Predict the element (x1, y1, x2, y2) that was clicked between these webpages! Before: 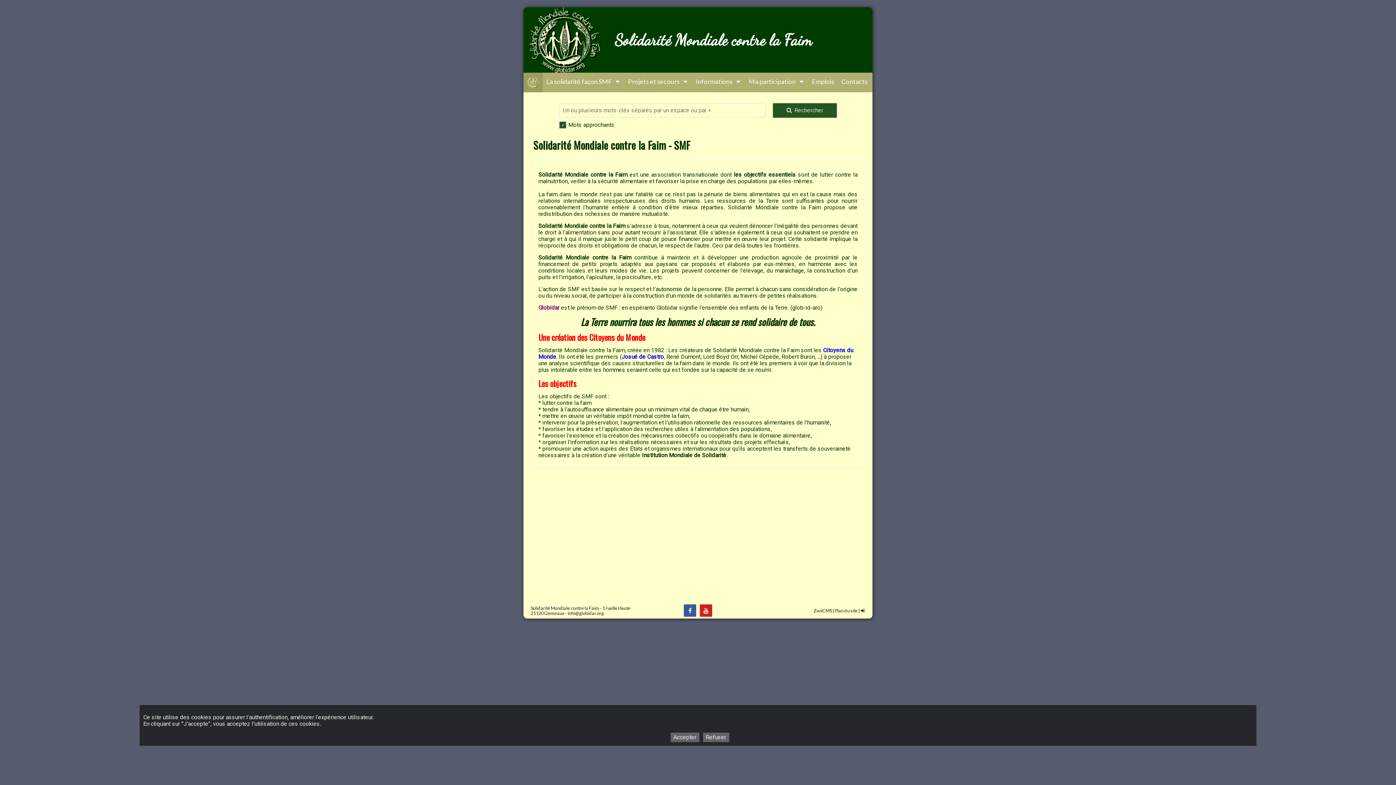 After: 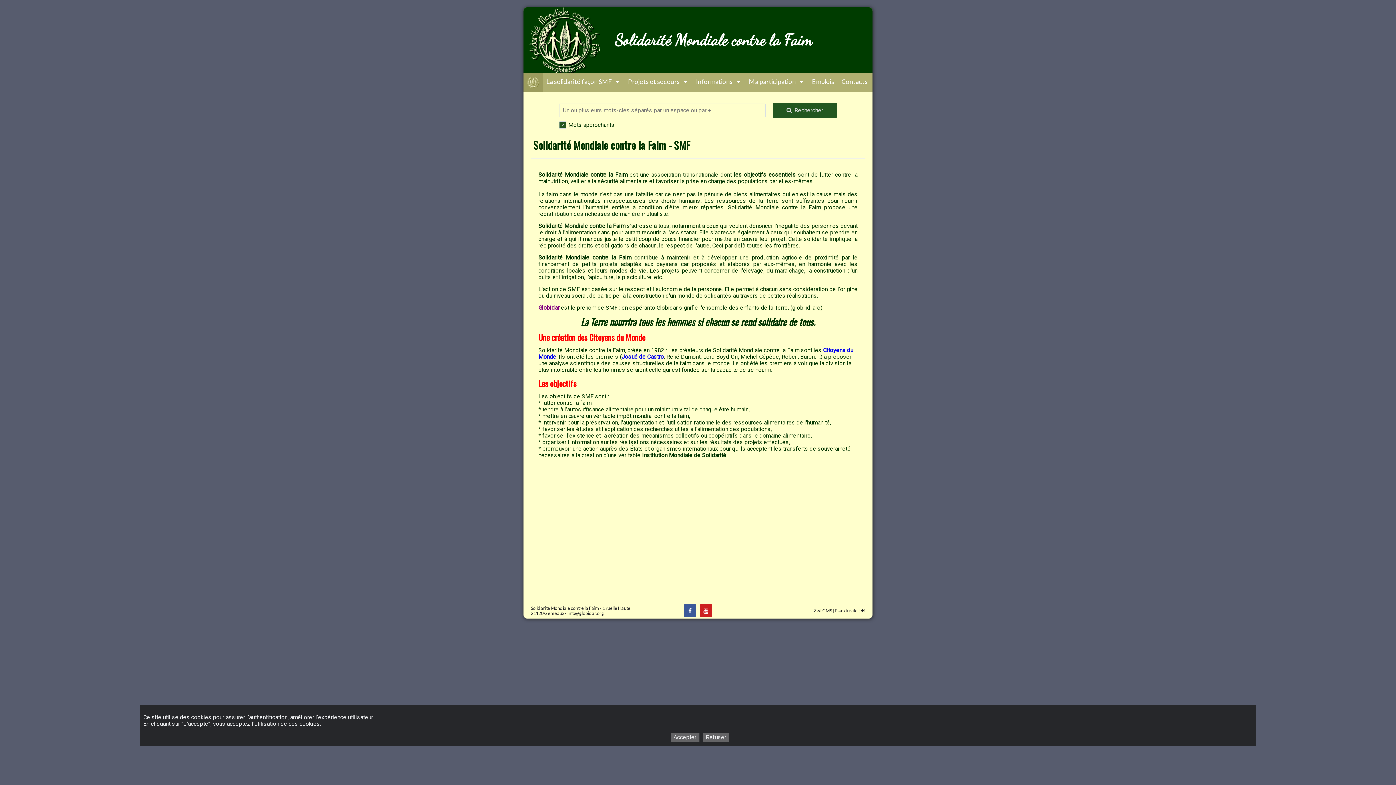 Action: bbox: (523, 72, 542, 92)